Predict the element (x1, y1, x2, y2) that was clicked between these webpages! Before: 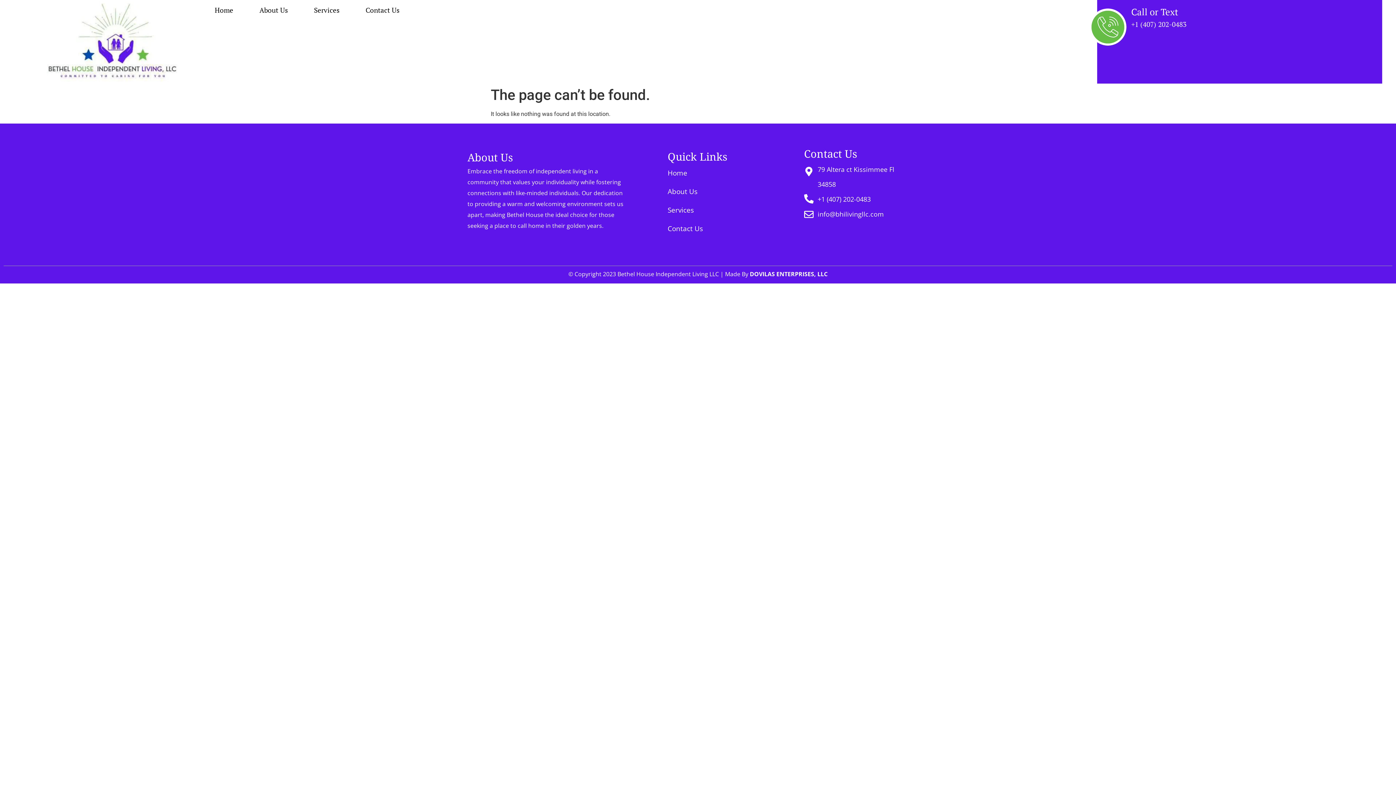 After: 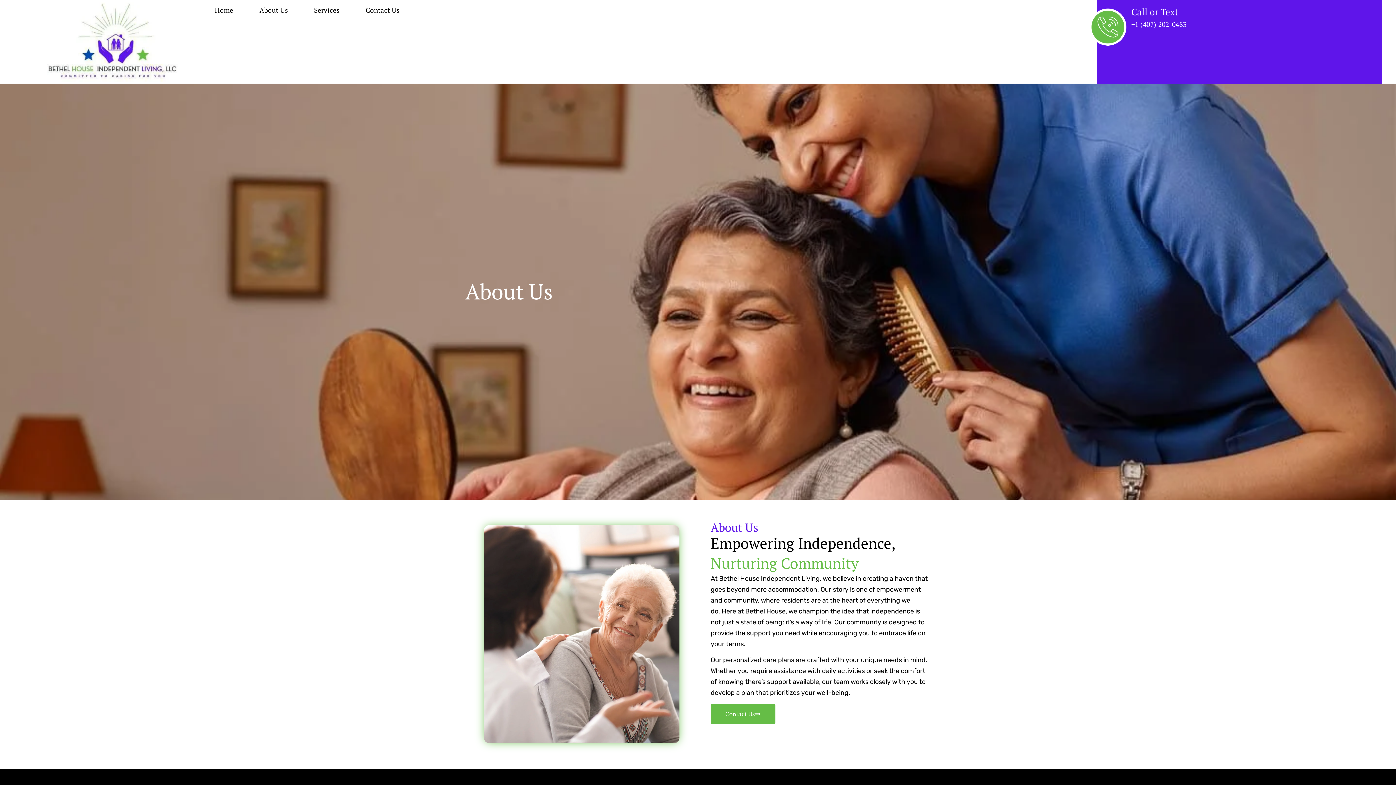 Action: bbox: (246, 1, 301, 18) label: About Us